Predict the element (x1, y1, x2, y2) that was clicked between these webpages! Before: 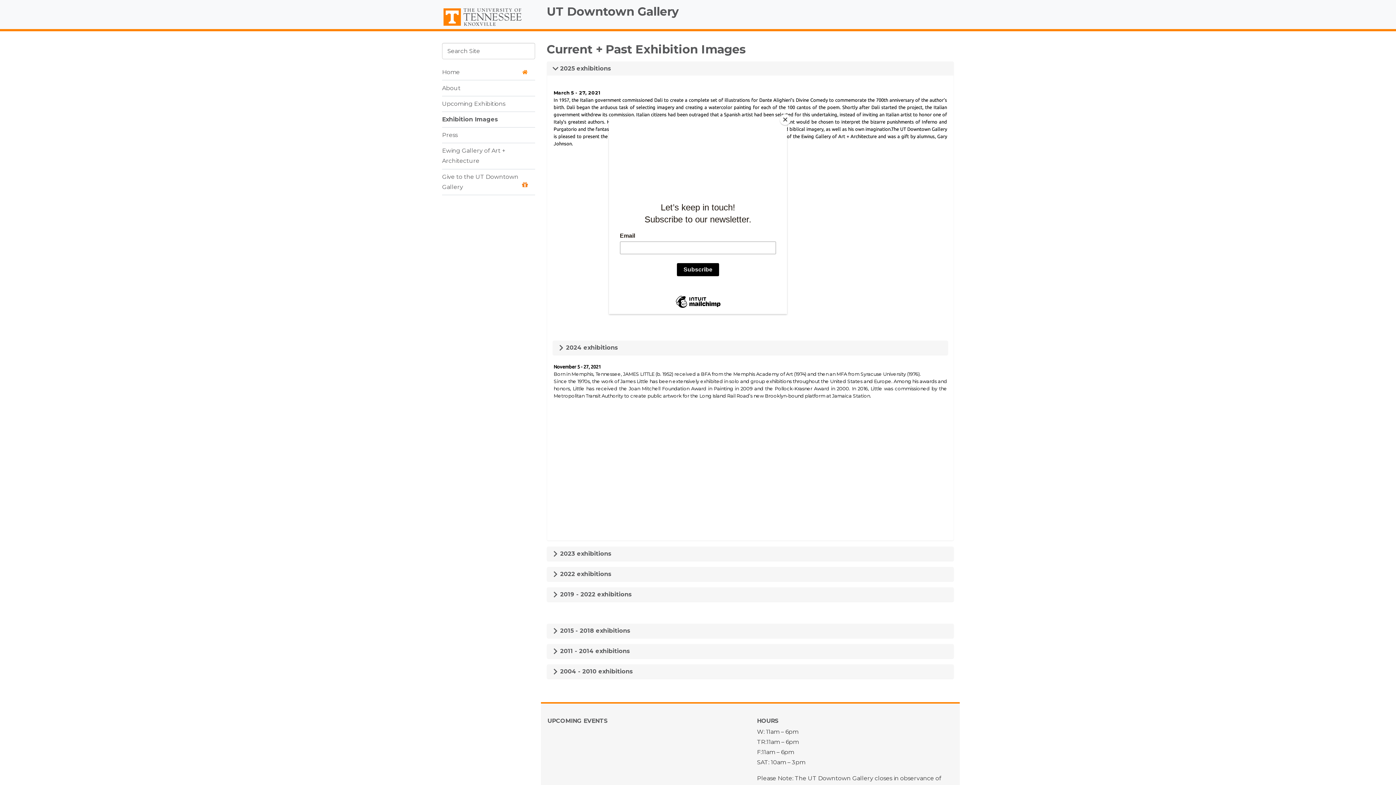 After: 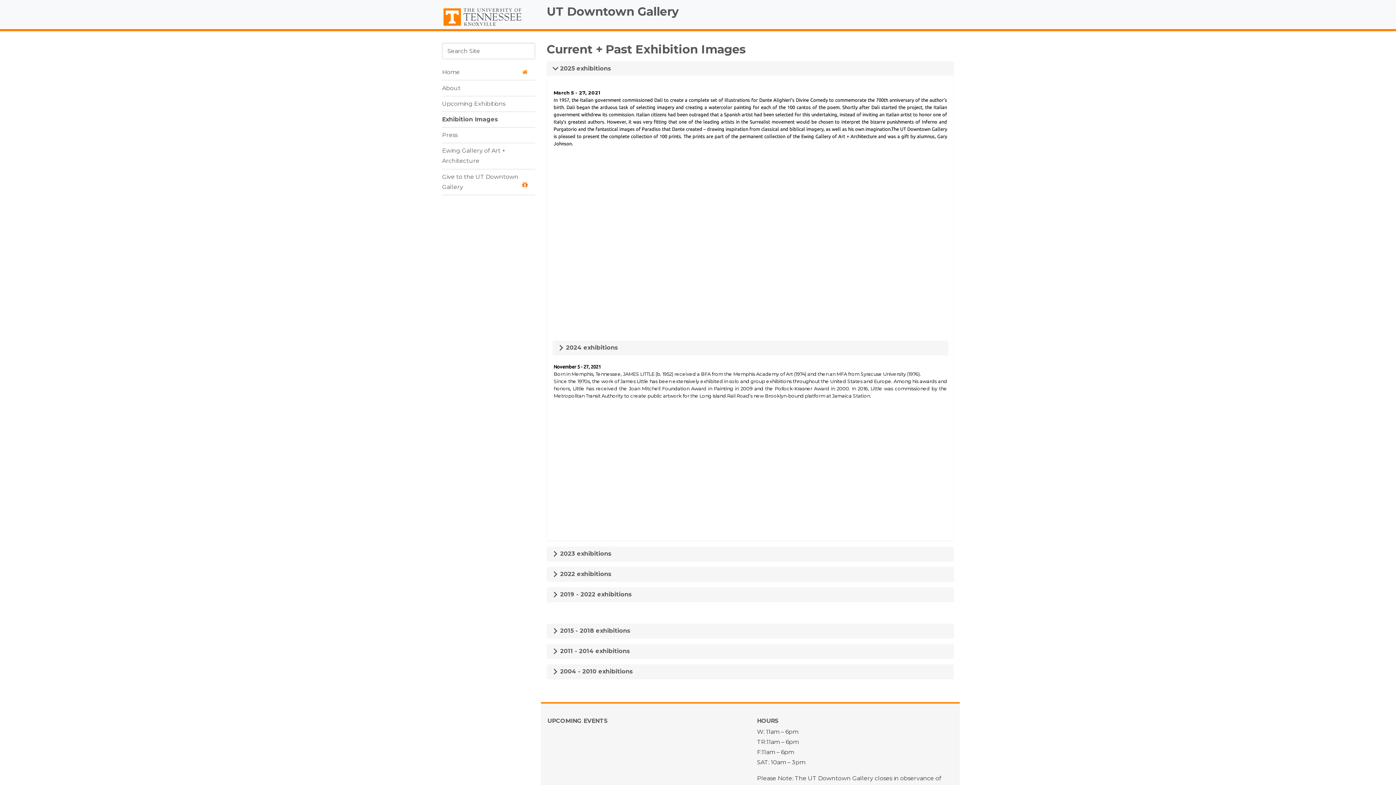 Action: bbox: (780, 114, 790, 125) label: Close